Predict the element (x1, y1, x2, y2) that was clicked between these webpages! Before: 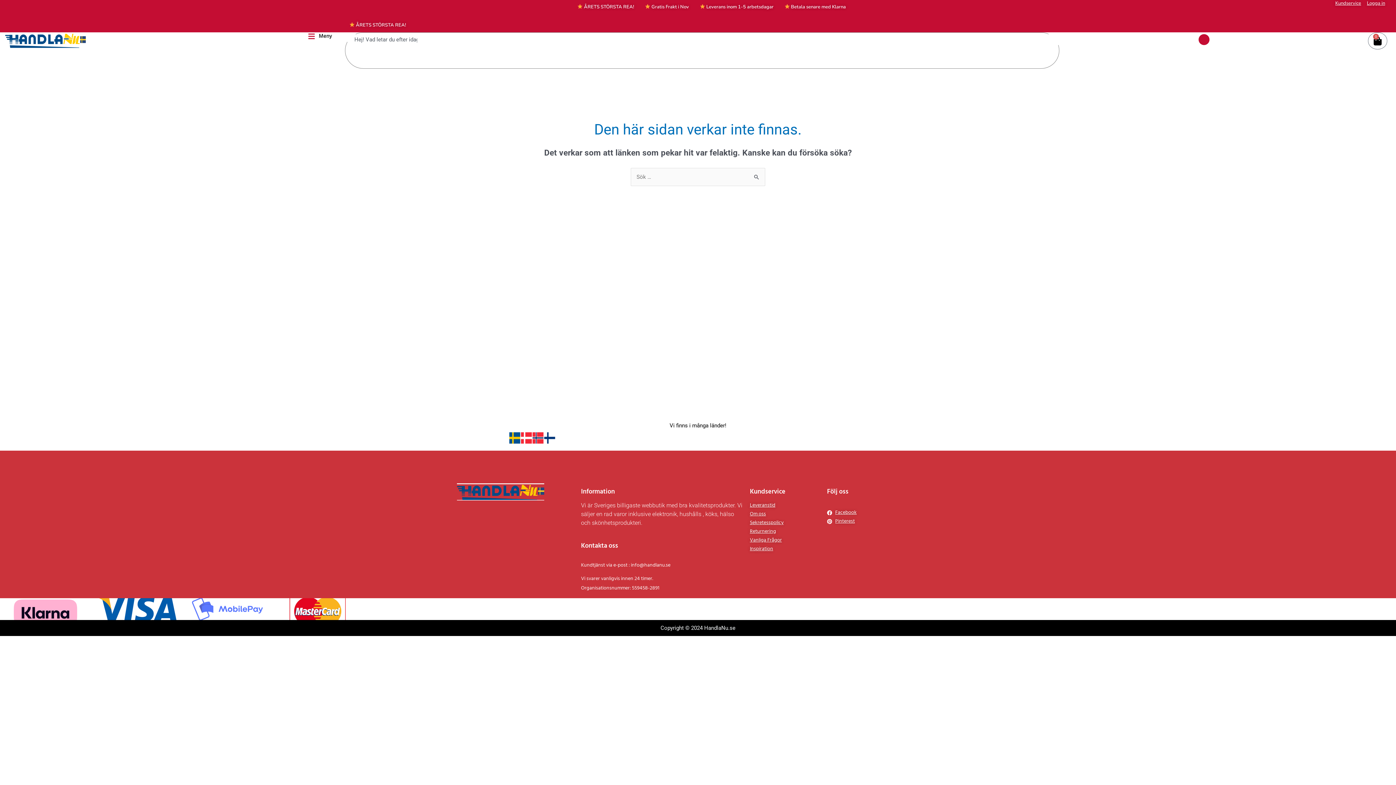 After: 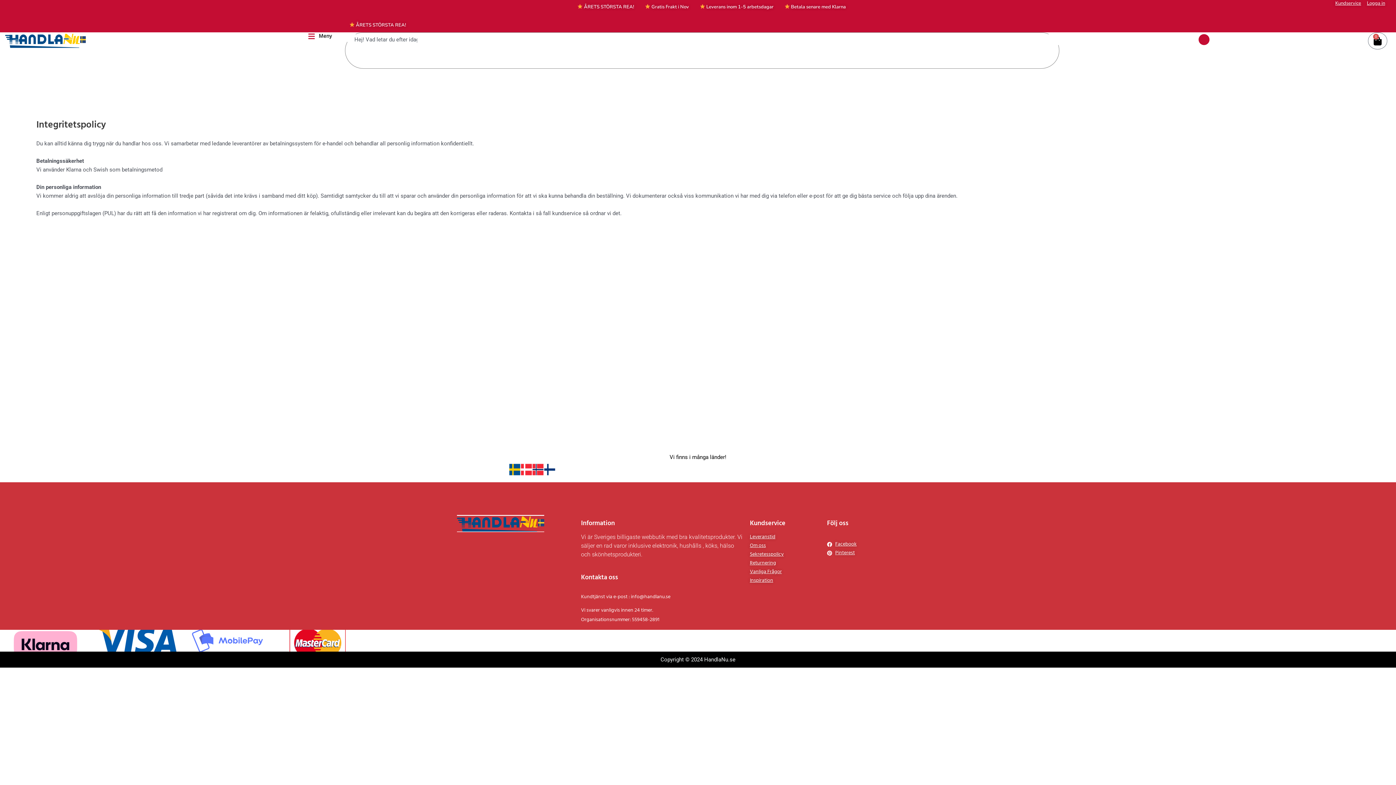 Action: label: Sekretesspolicy bbox: (750, 519, 820, 527)